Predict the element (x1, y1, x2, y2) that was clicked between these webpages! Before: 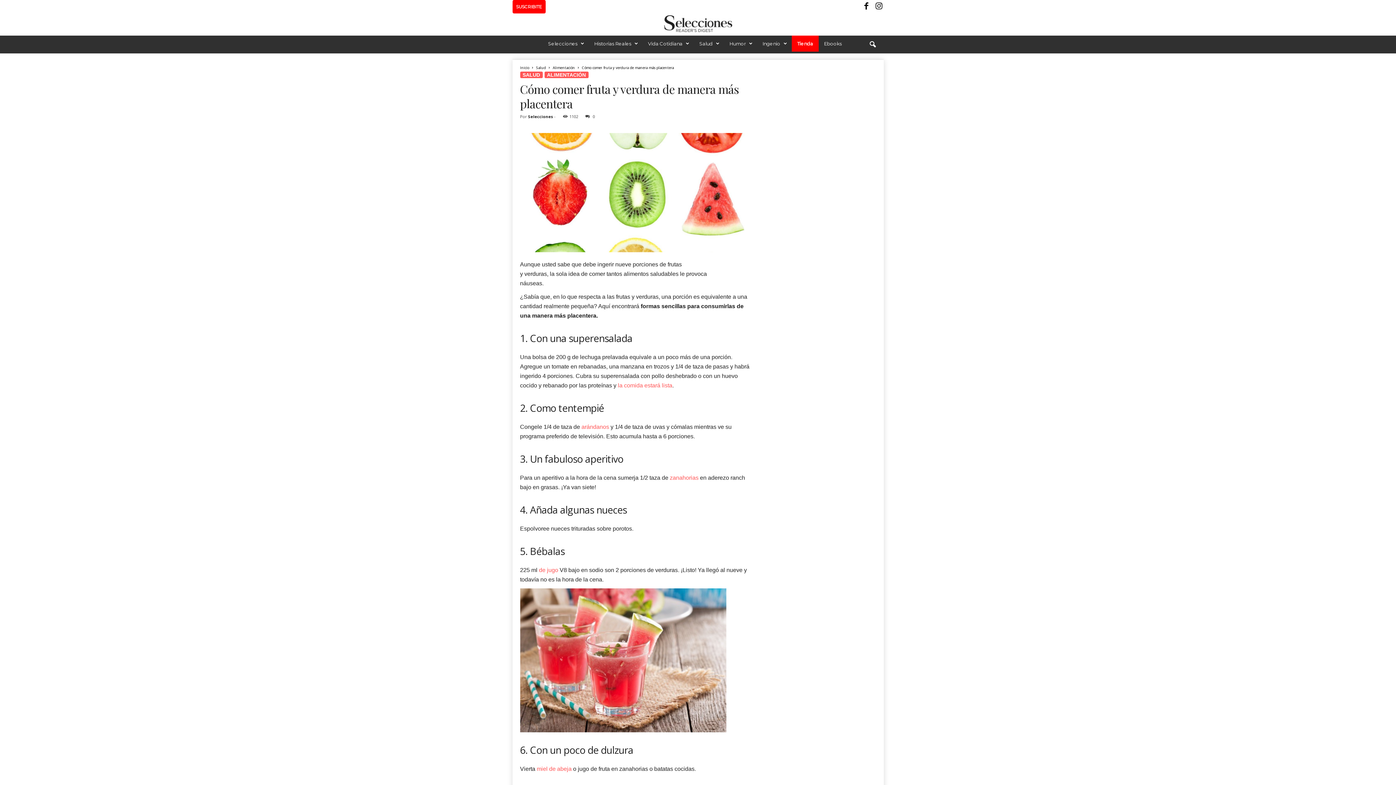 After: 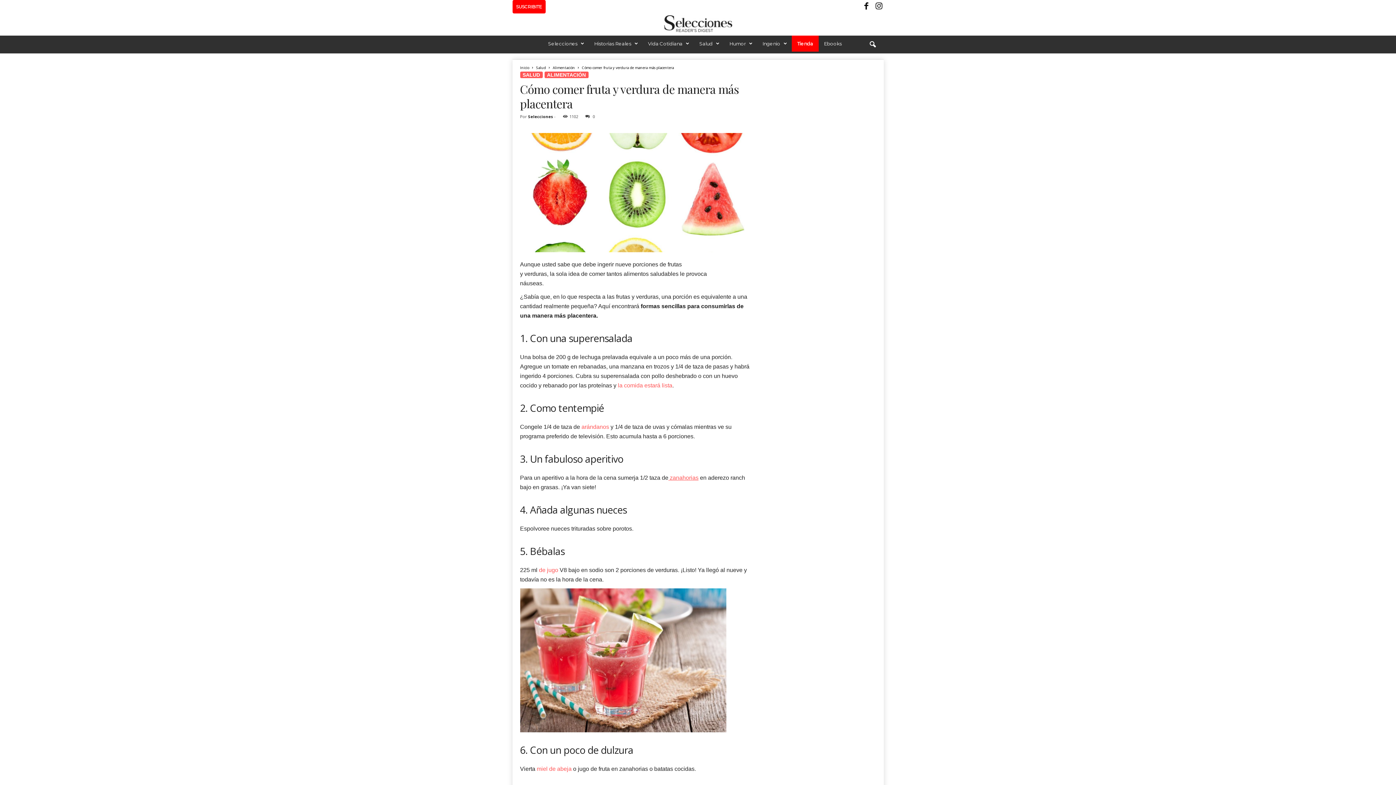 Action: bbox: (668, 474, 698, 481) label:  zanahorias